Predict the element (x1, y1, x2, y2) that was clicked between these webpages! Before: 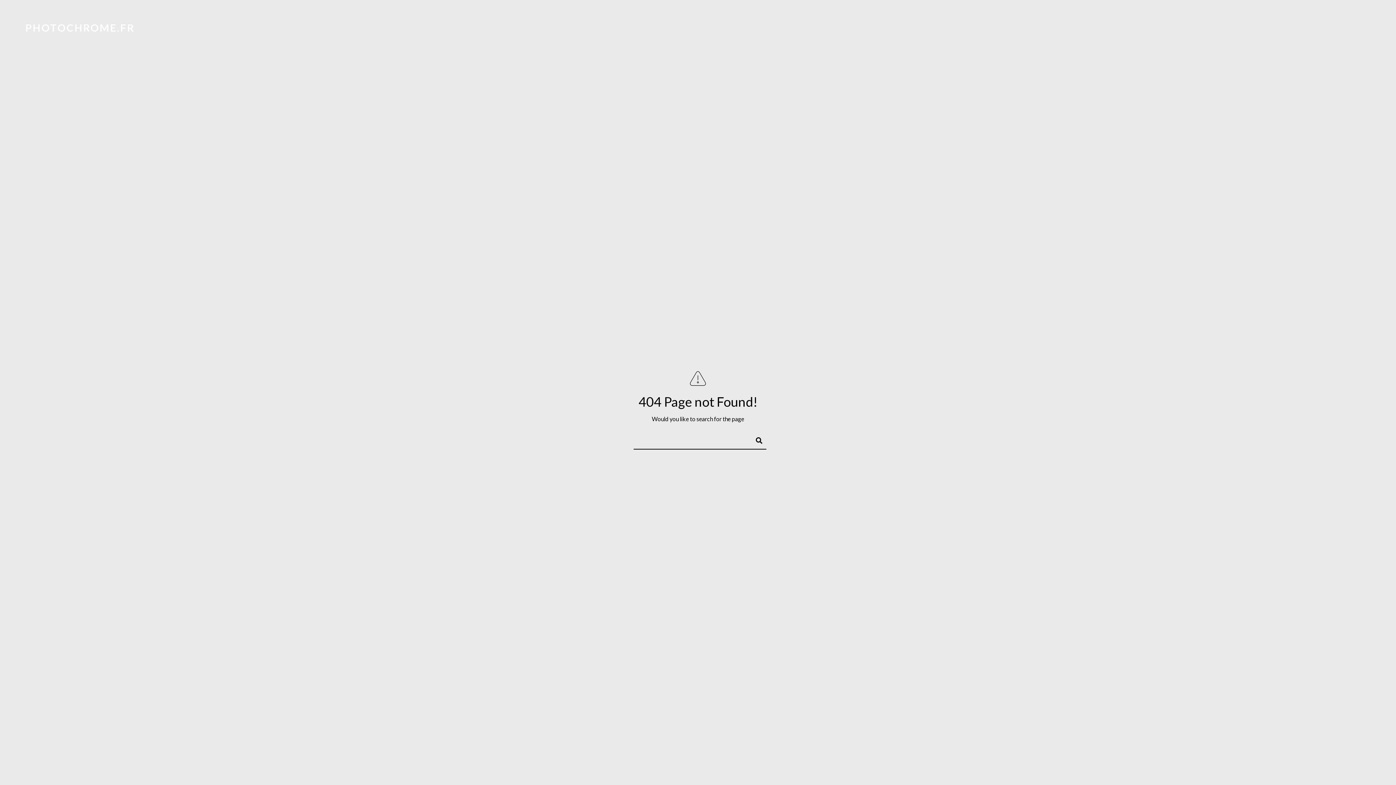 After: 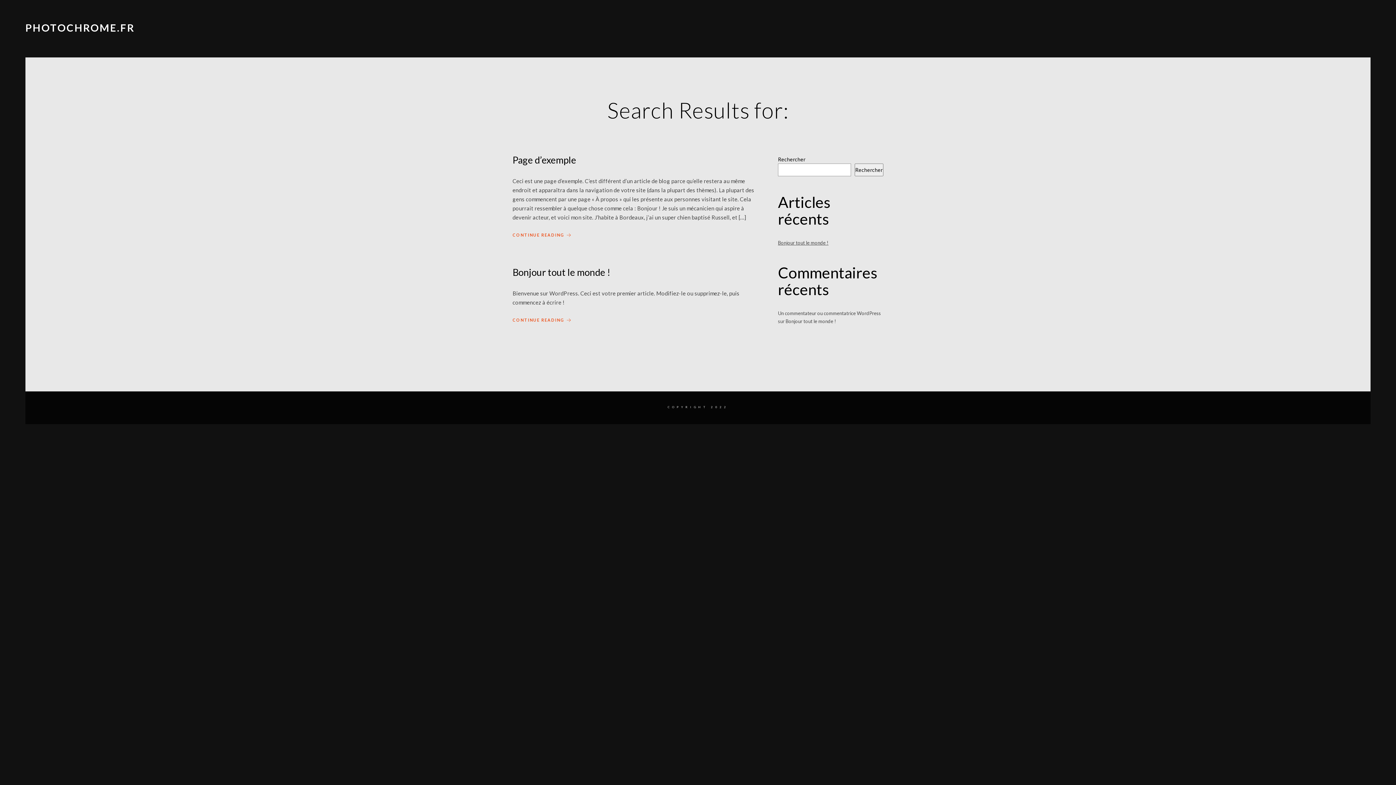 Action: bbox: (749, 433, 762, 445)